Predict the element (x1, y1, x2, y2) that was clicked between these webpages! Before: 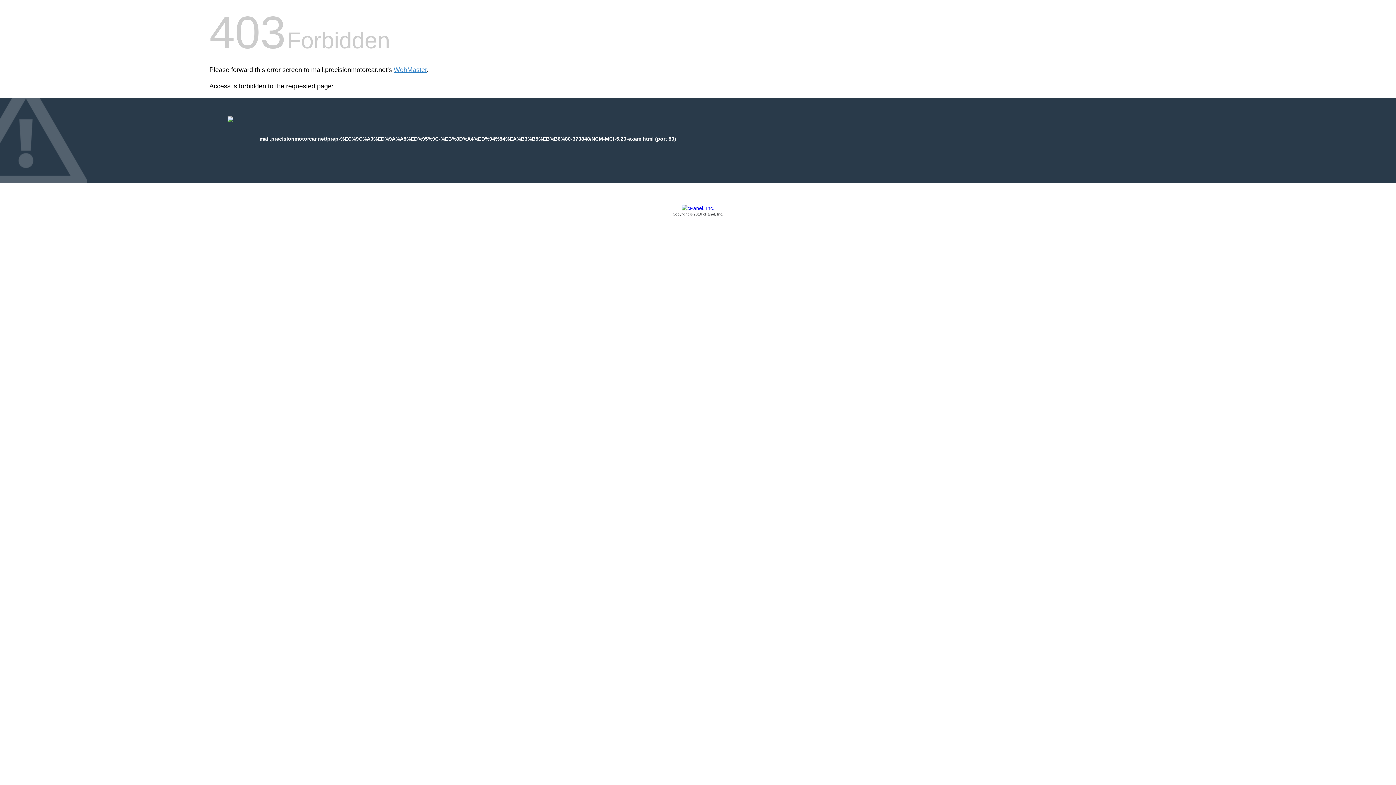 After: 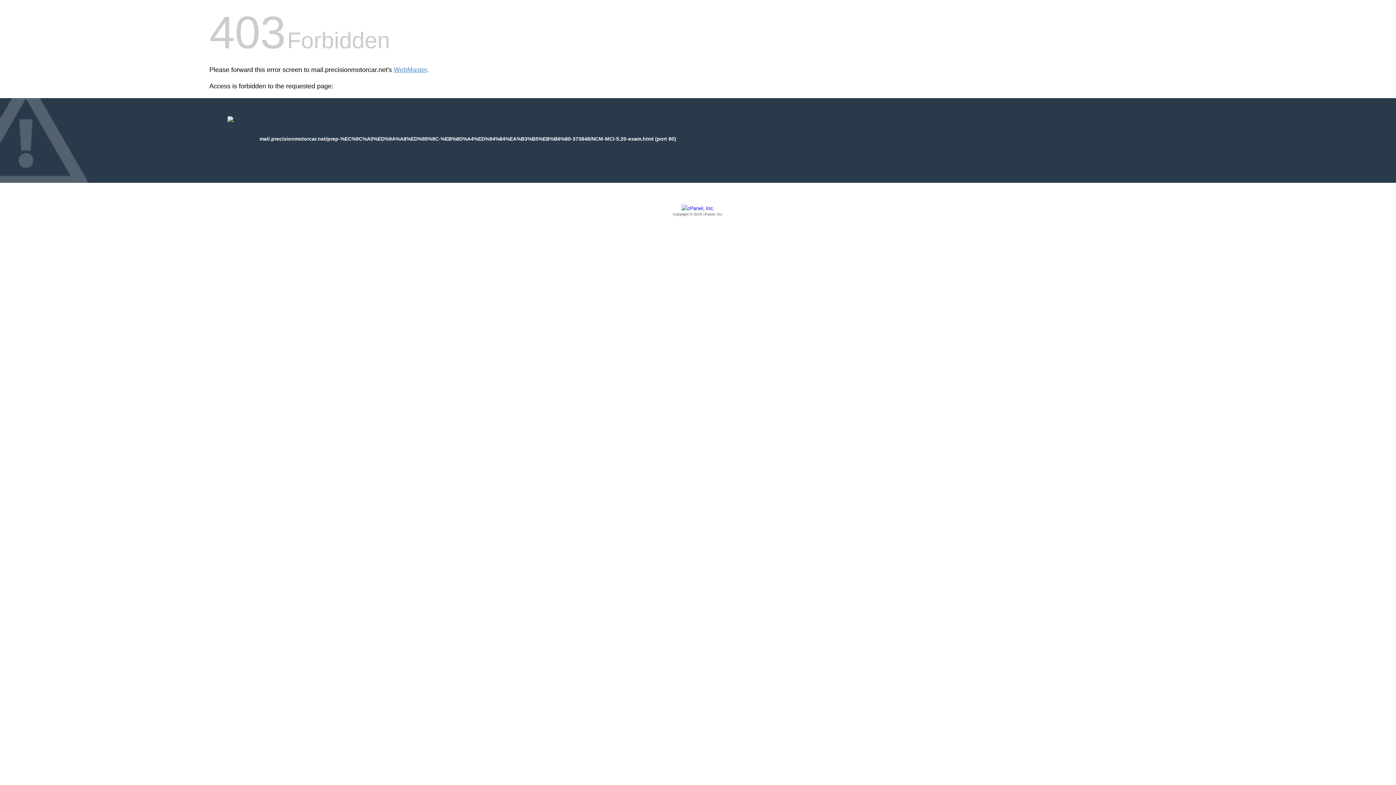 Action: label: Copyright © 2016 cPanel, Inc. bbox: (209, 205, 1186, 217)